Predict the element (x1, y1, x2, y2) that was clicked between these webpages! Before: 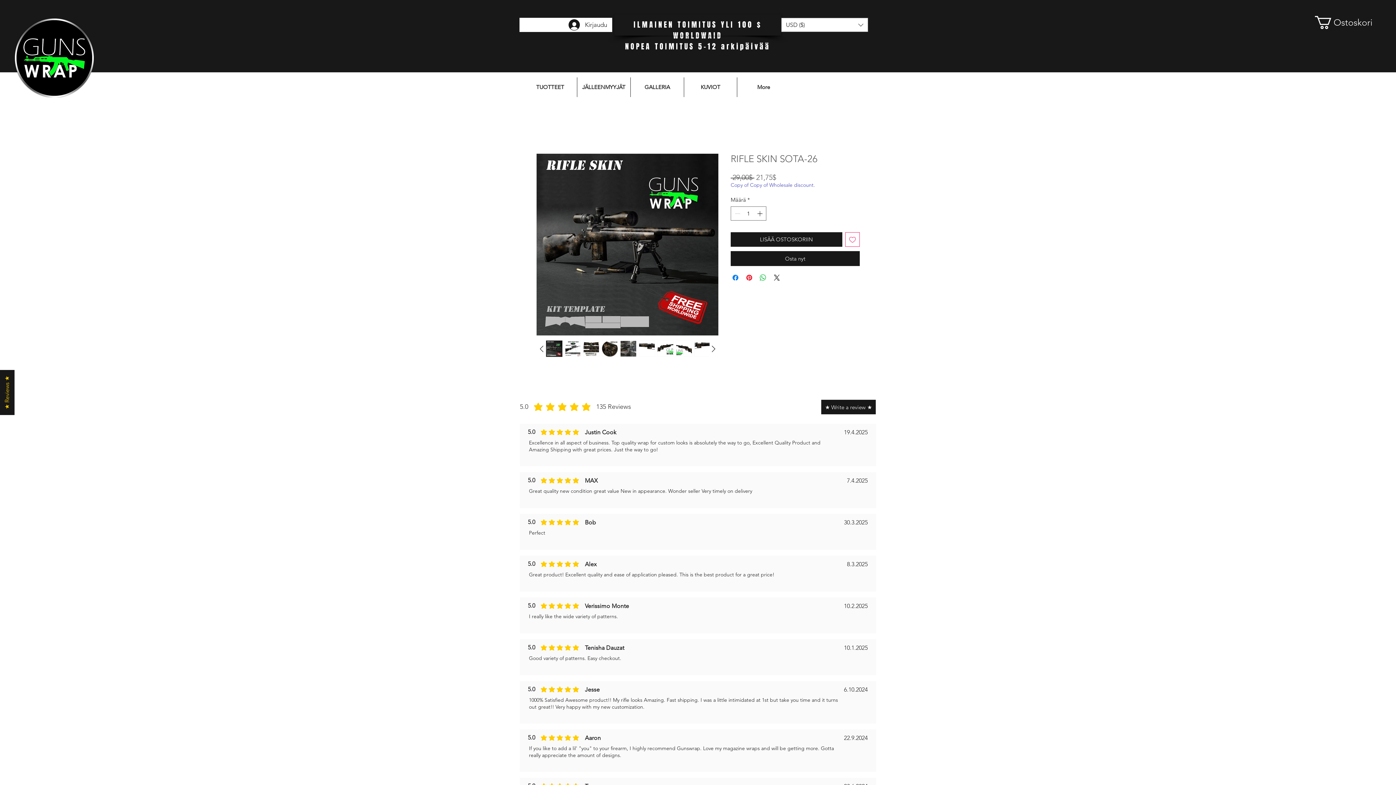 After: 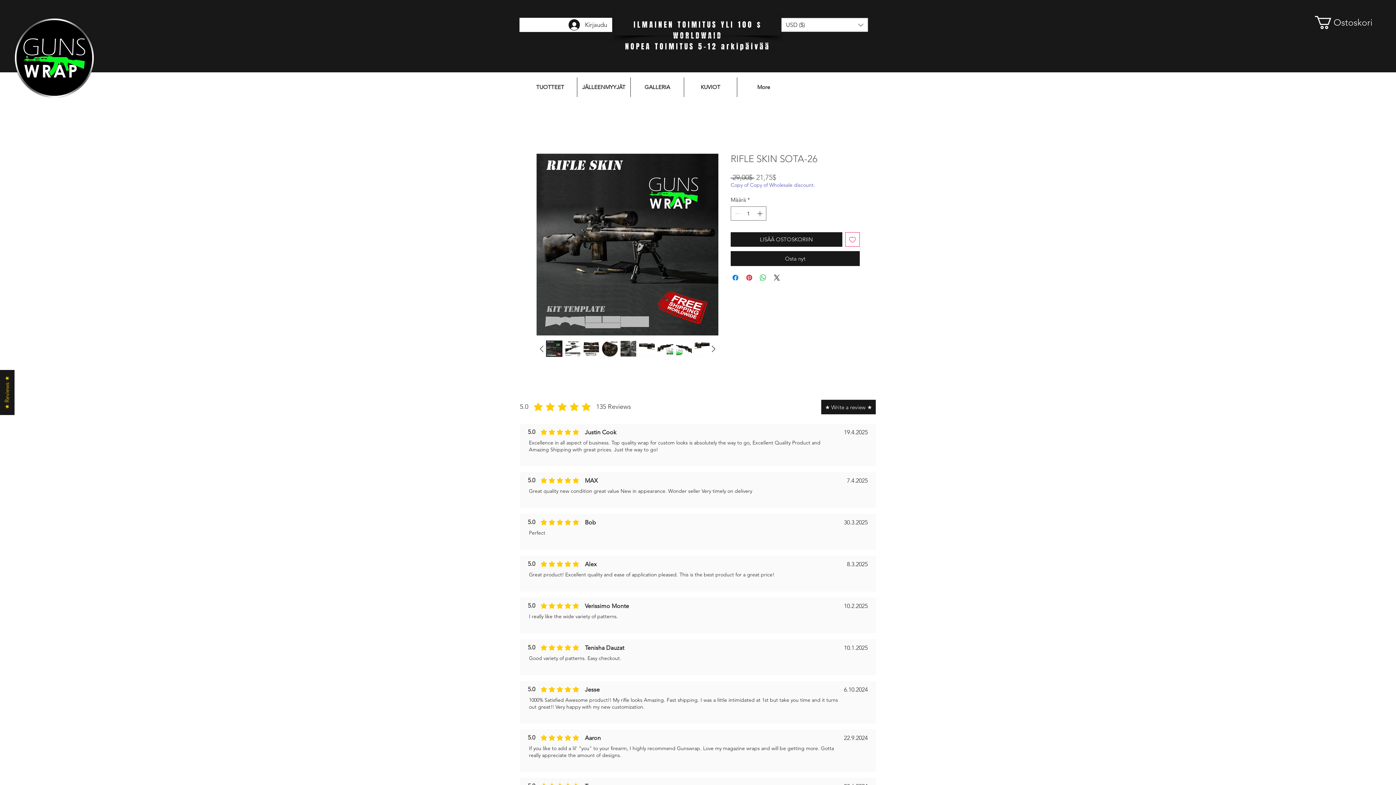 Action: bbox: (528, 497, 671, 504)